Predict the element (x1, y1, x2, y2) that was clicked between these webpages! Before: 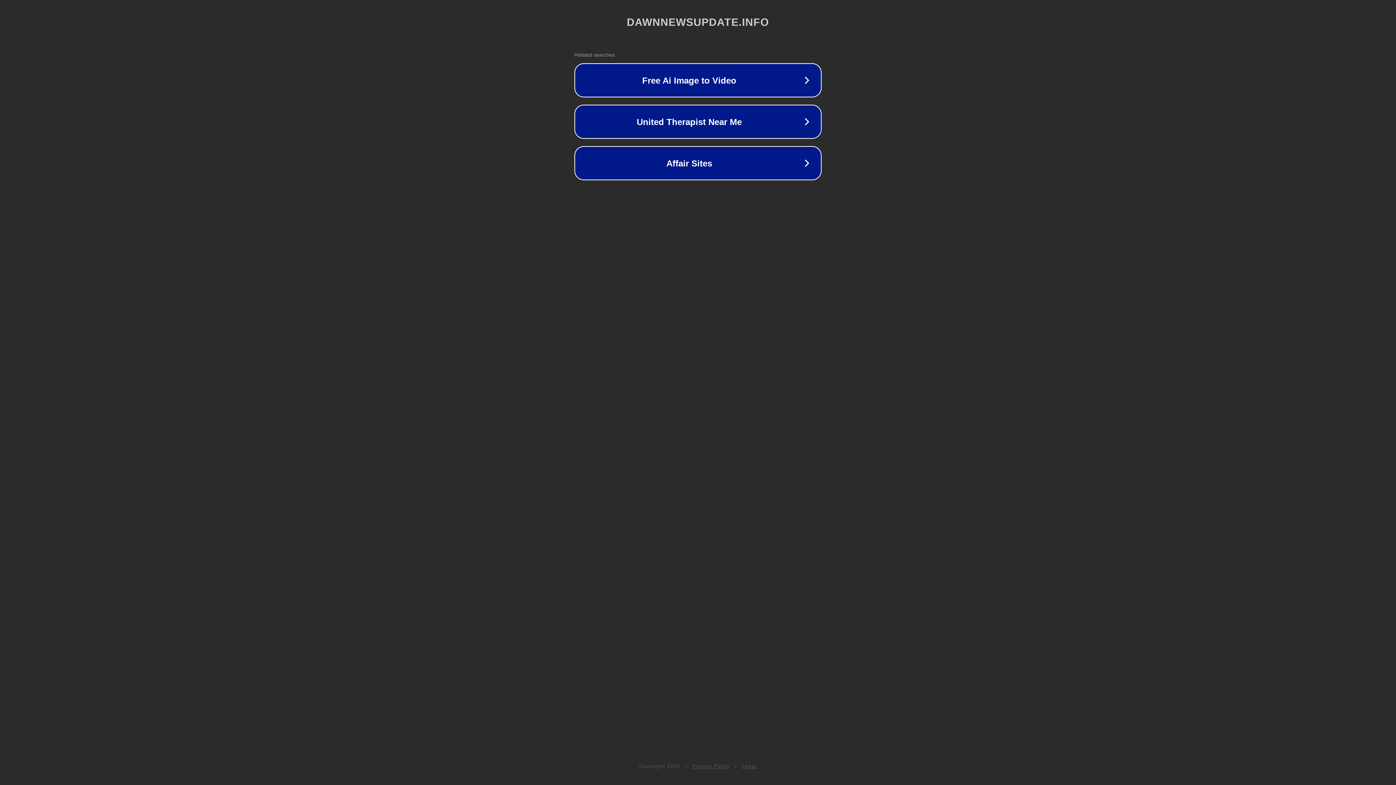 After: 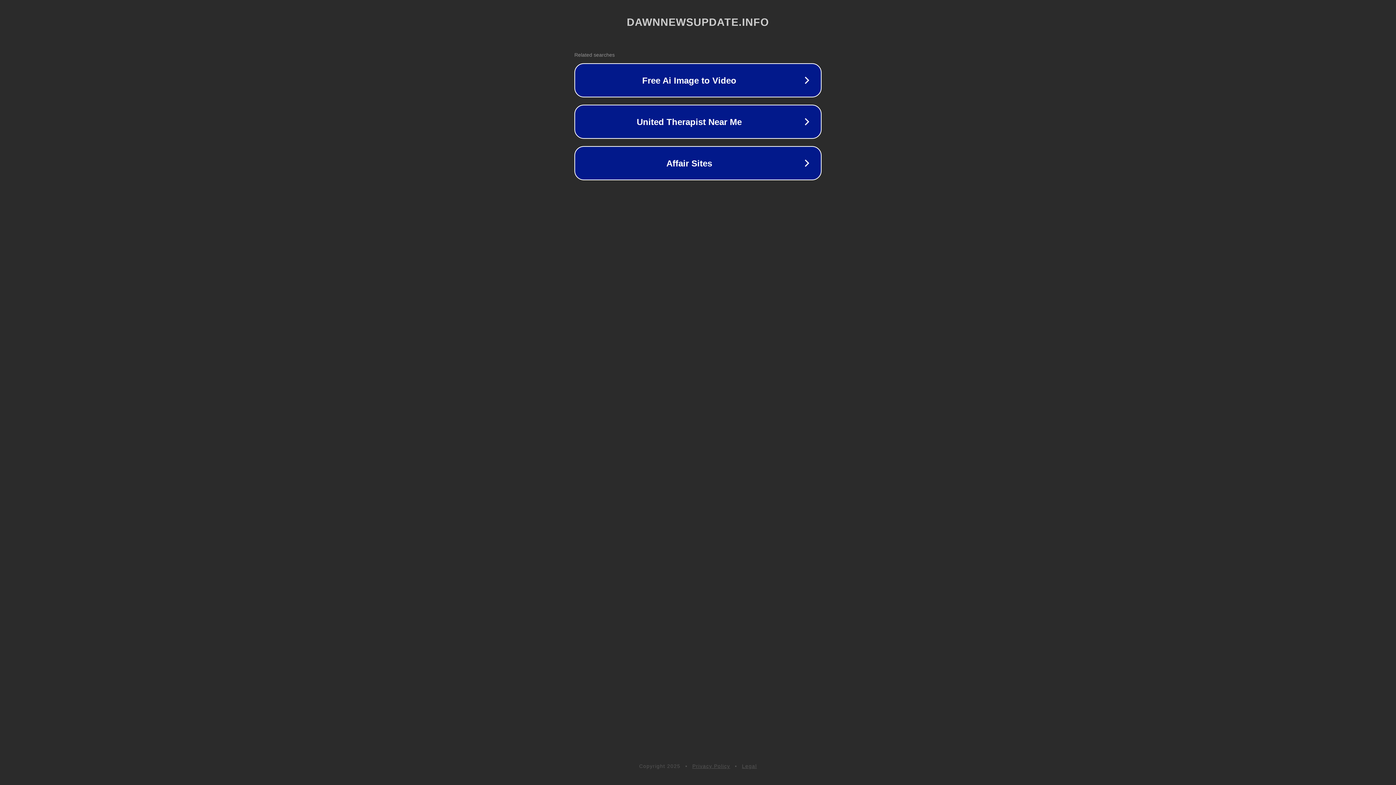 Action: label: Legal bbox: (742, 763, 757, 769)